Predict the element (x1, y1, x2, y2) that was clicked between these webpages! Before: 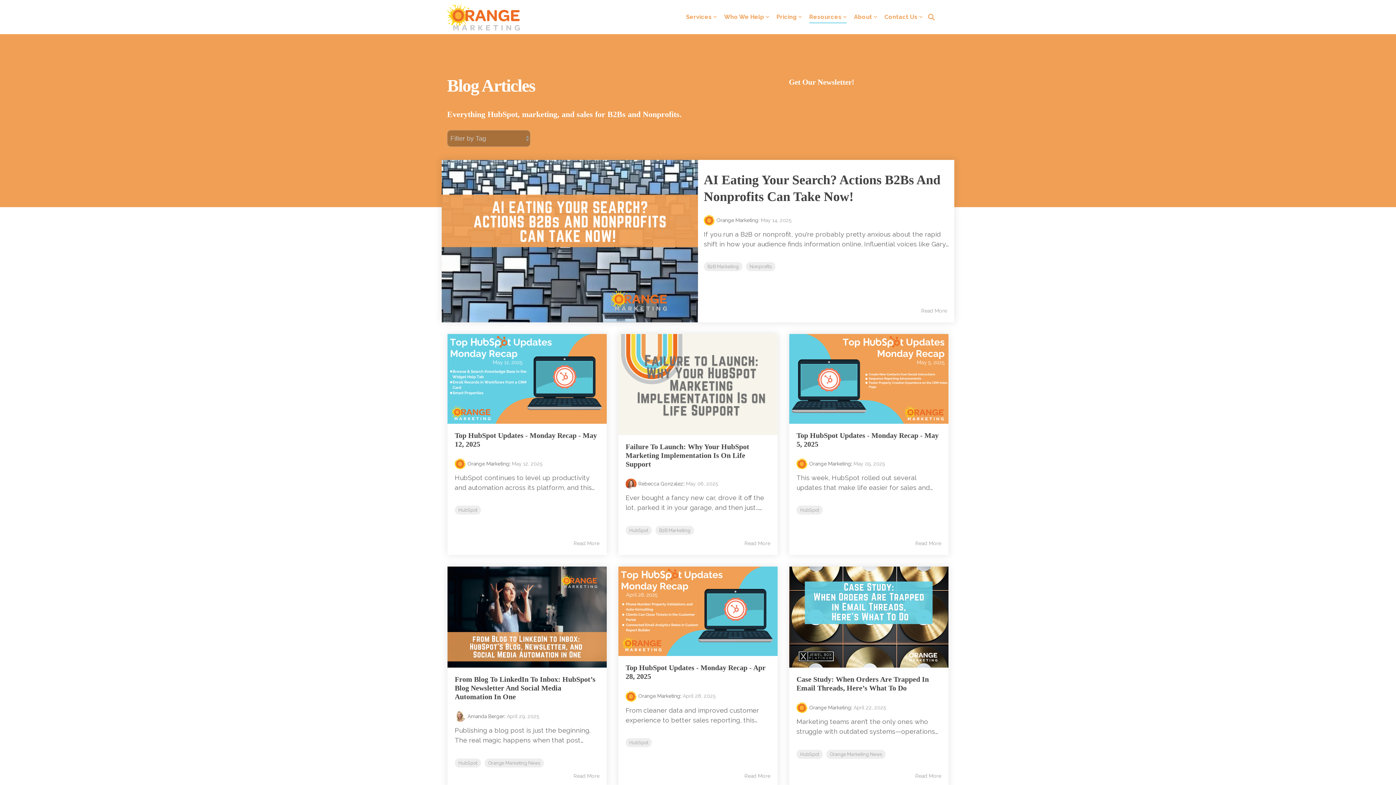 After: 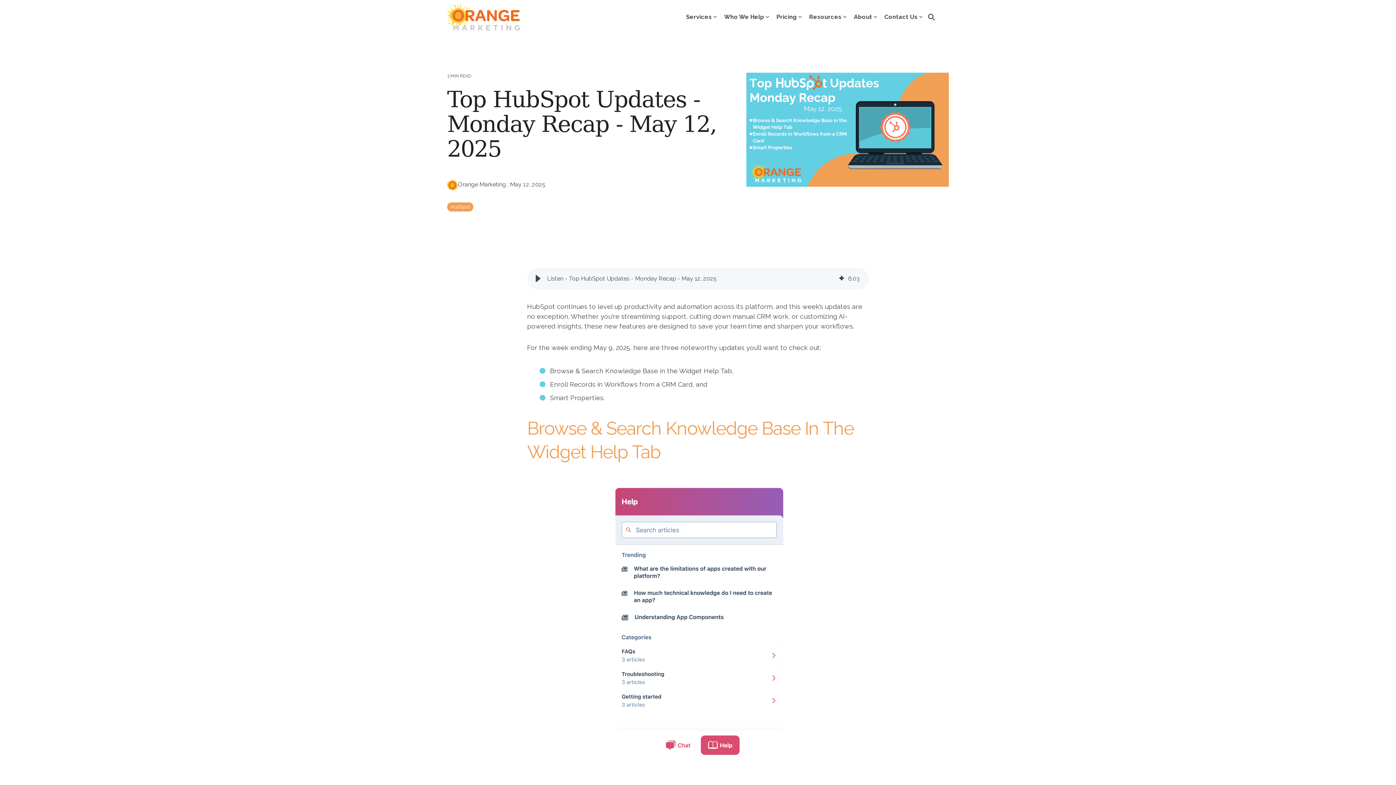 Action: bbox: (447, 334, 606, 423)